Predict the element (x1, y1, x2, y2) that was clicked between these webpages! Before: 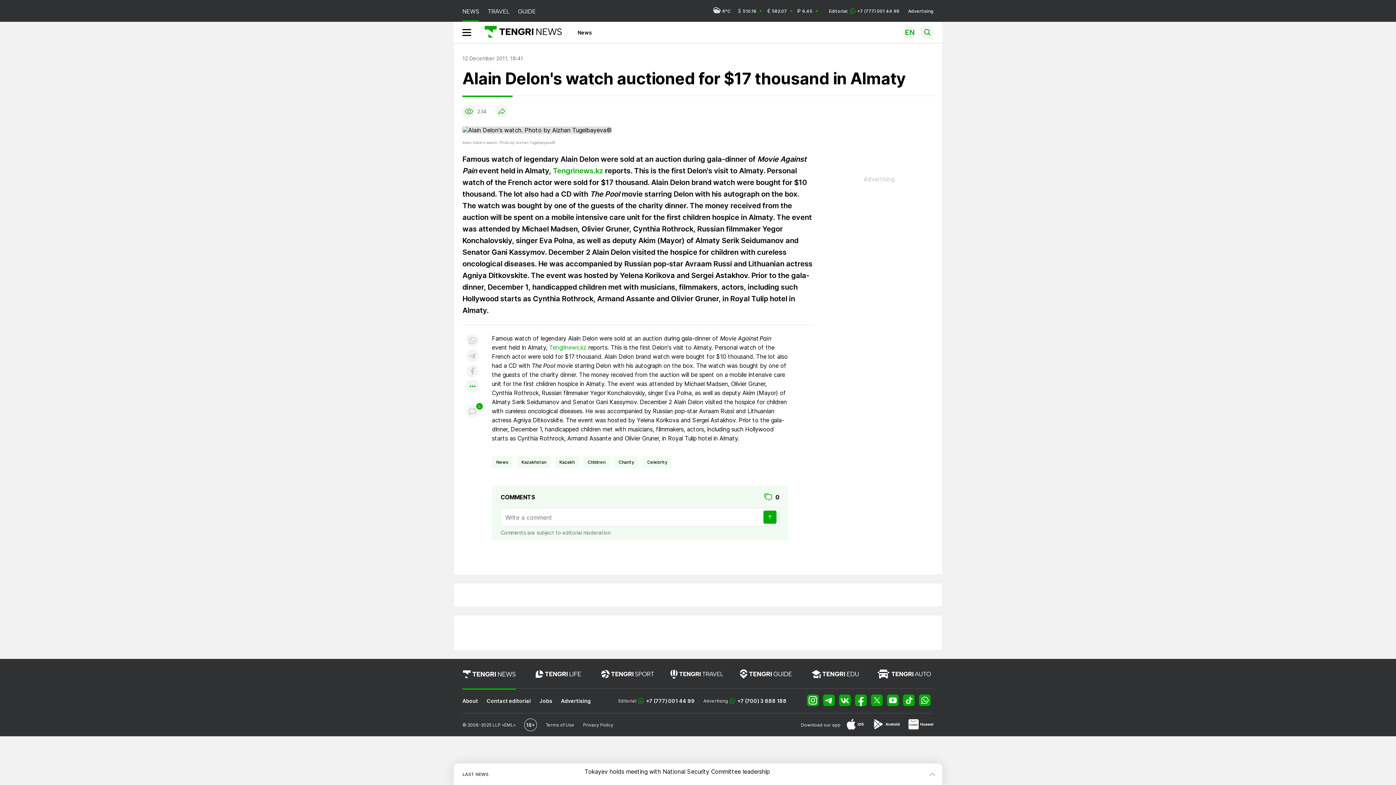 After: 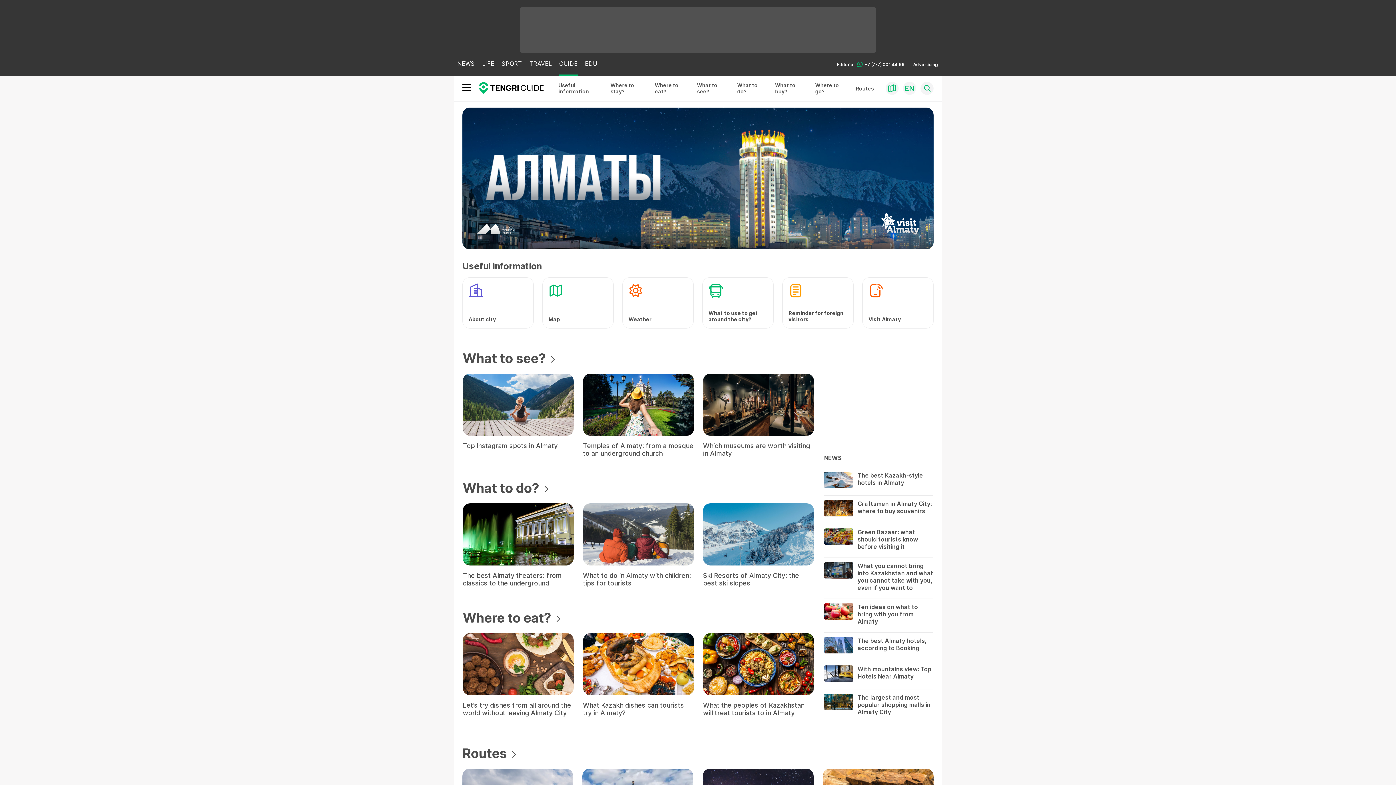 Action: label: GUIDE bbox: (518, 0, 536, 21)